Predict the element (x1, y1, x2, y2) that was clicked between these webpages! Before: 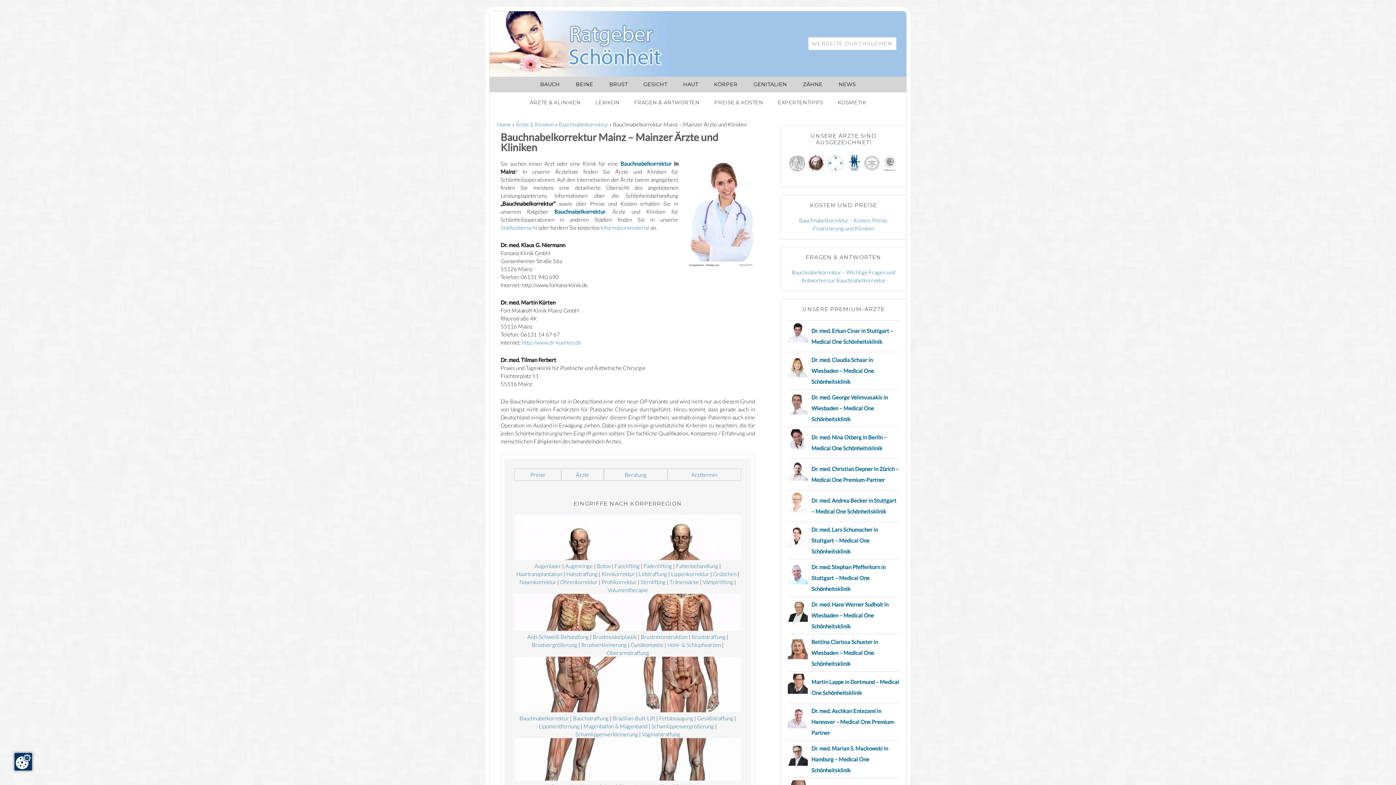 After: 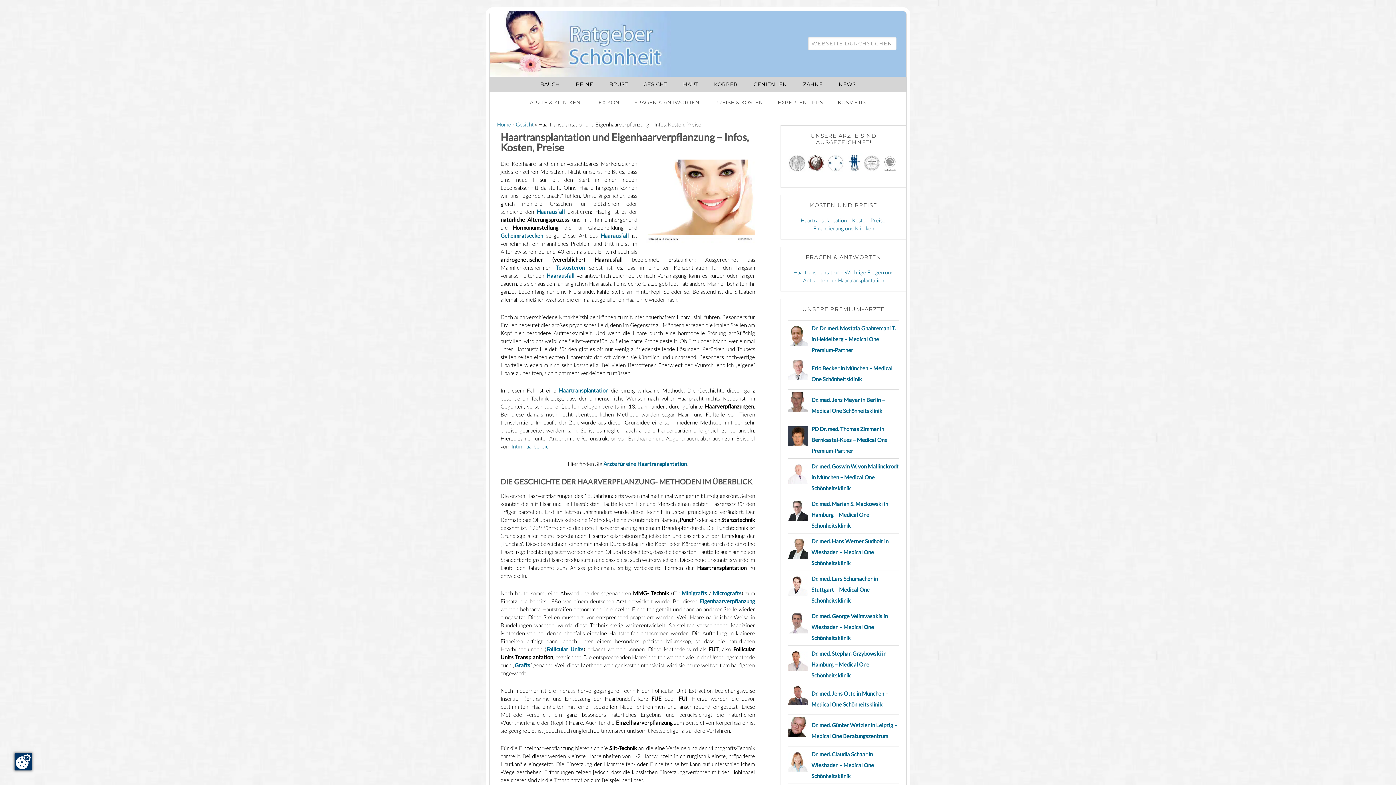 Action: label: Haartransplantation bbox: (516, 570, 562, 577)